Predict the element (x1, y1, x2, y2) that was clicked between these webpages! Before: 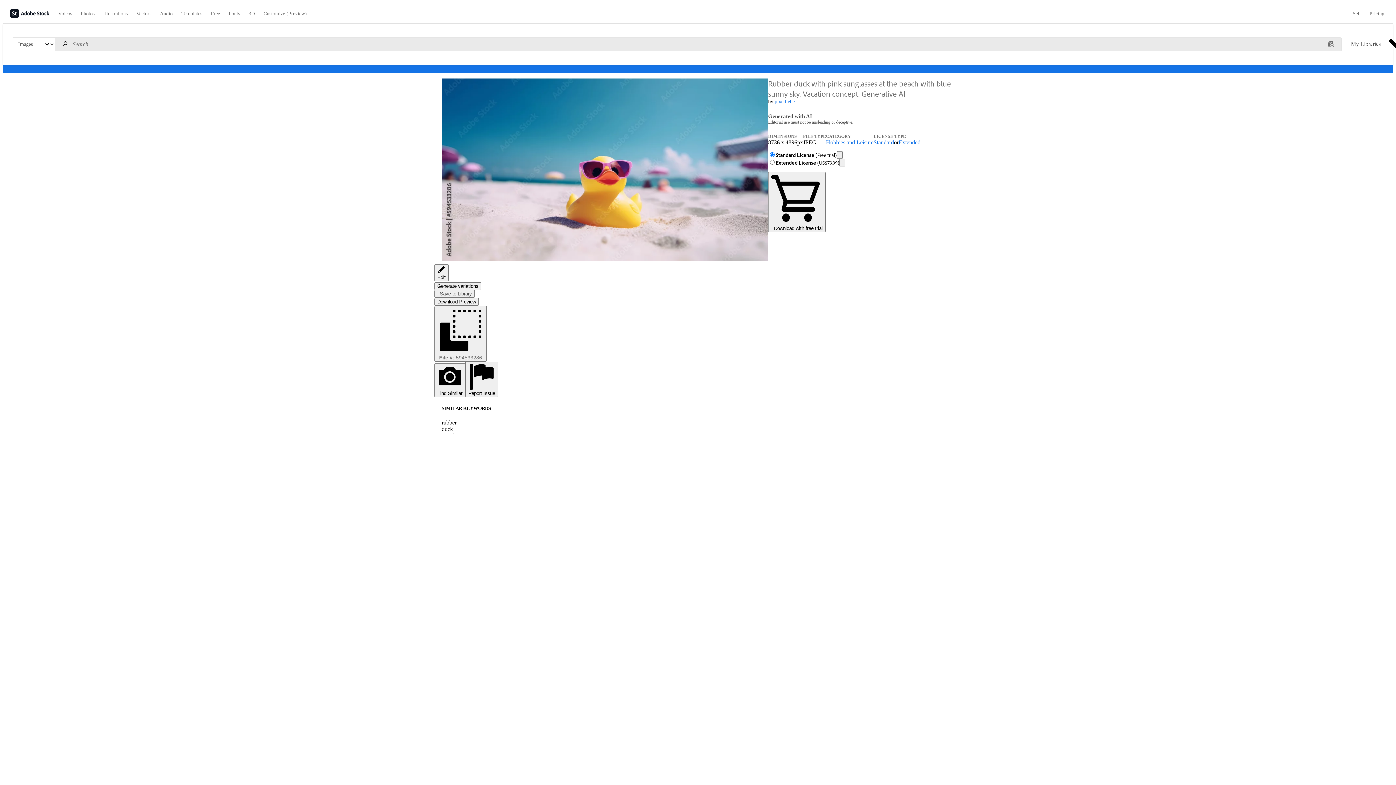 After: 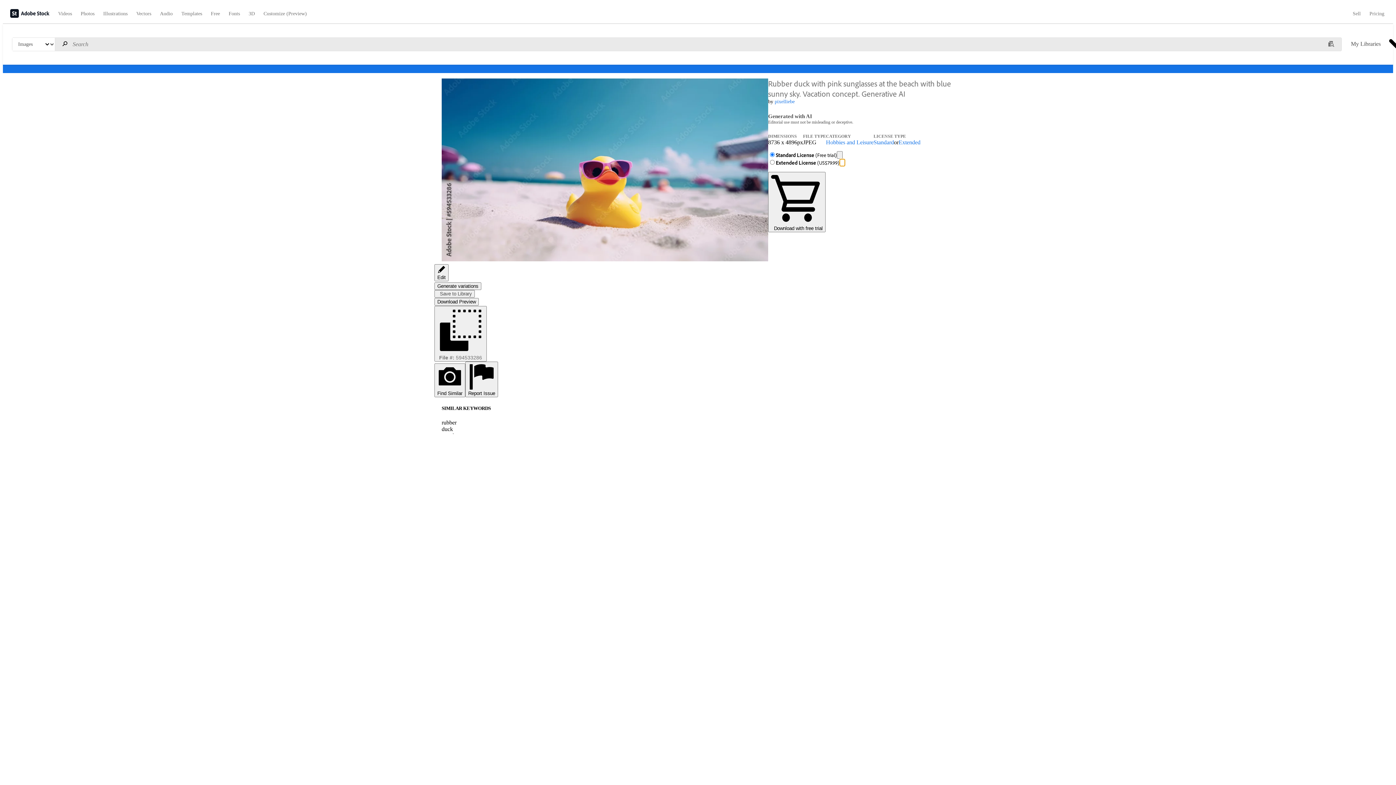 Action: bbox: (839, 158, 845, 166)